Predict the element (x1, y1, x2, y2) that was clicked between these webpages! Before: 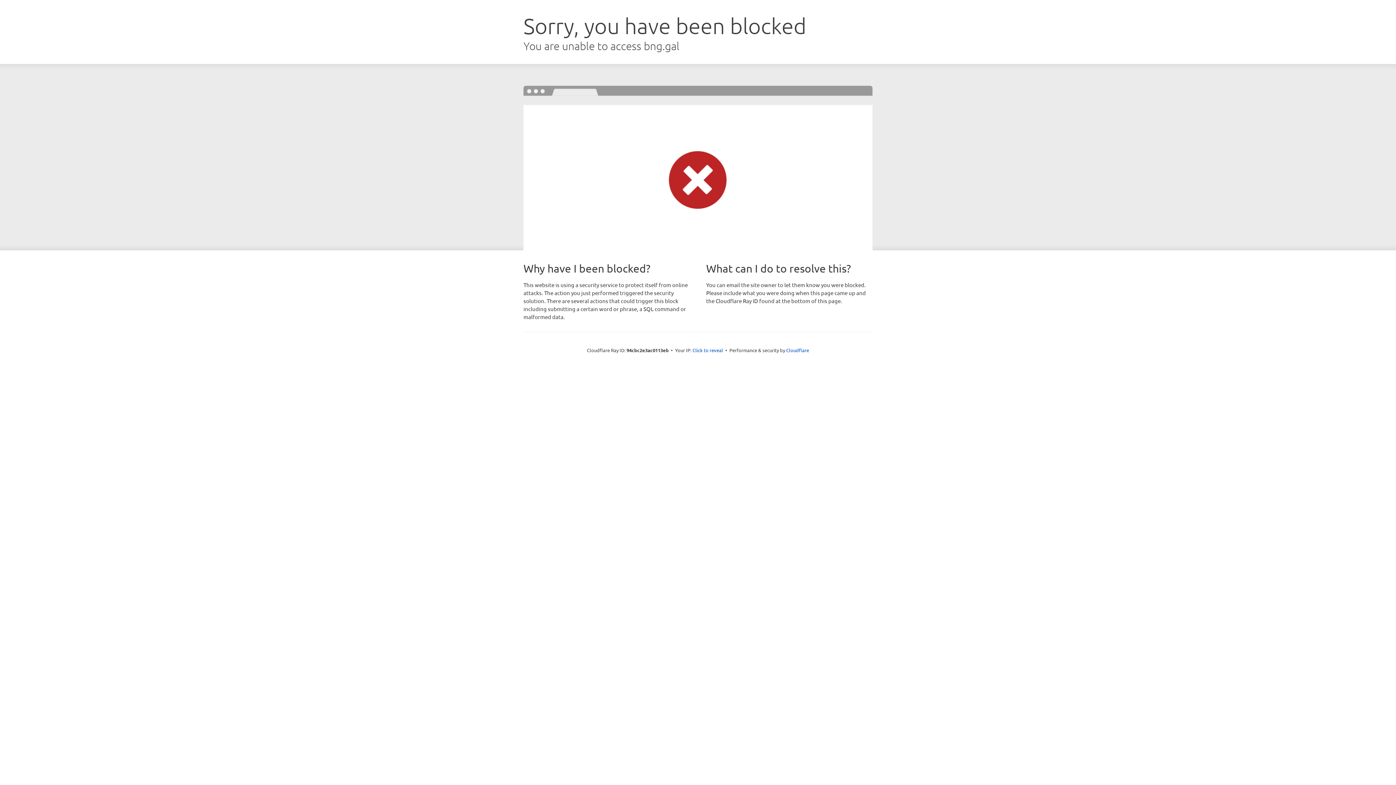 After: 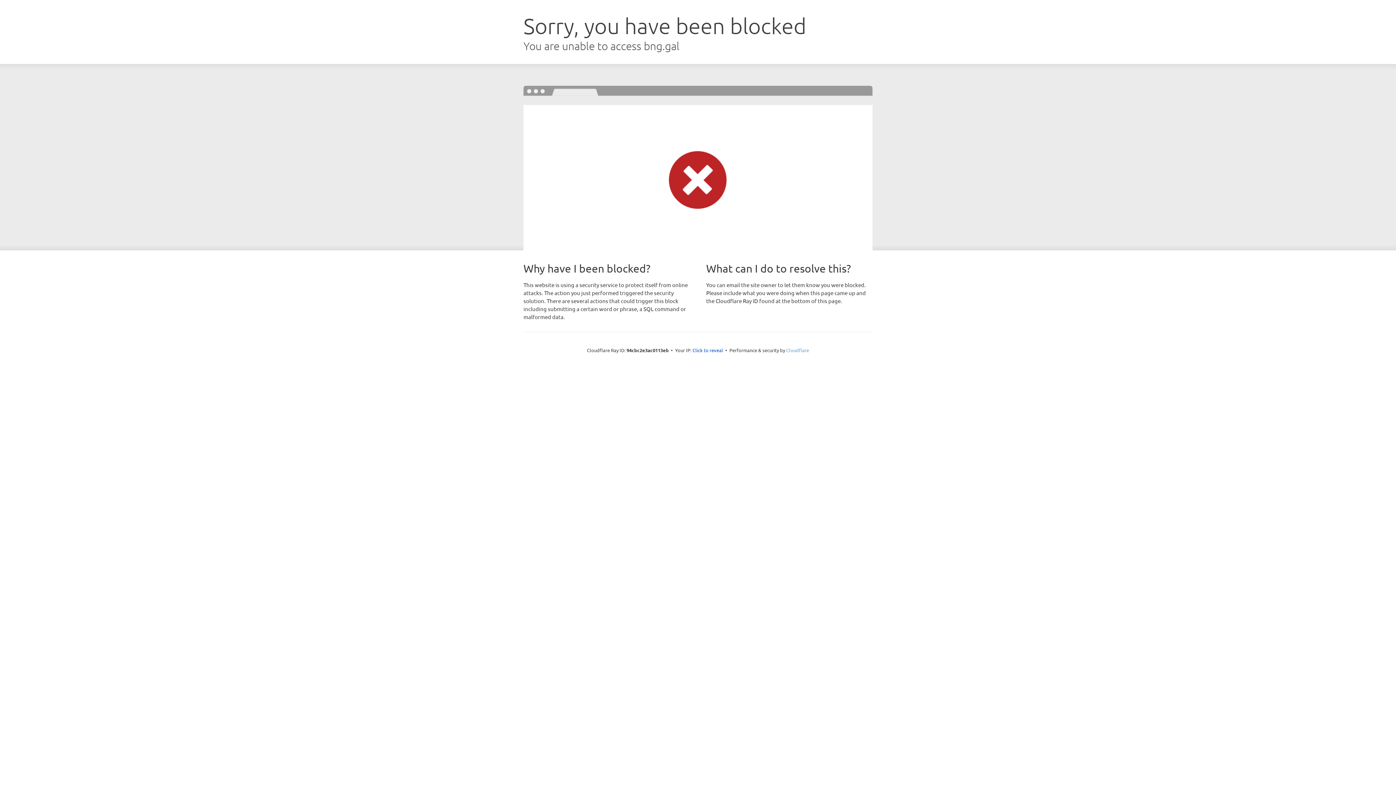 Action: label: Cloudflare bbox: (786, 347, 809, 353)